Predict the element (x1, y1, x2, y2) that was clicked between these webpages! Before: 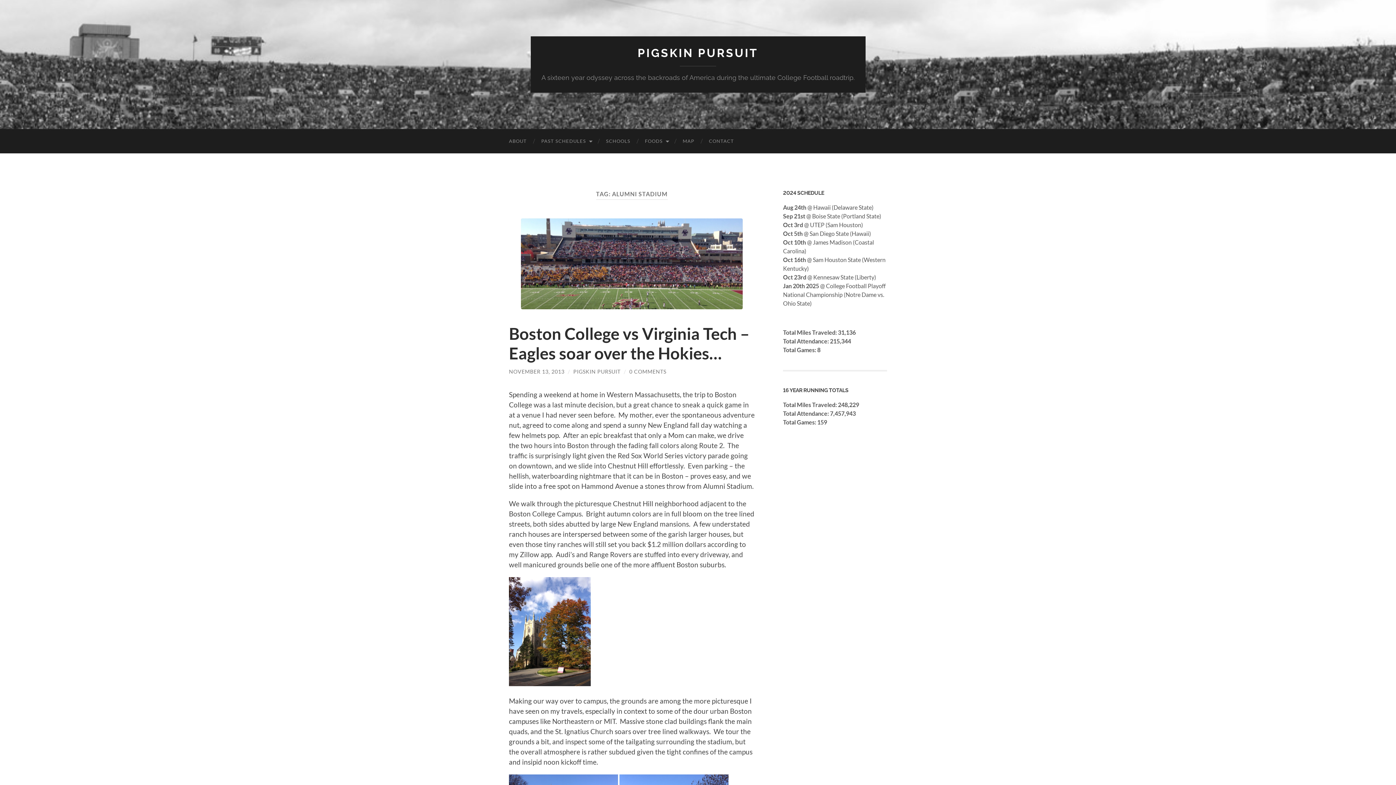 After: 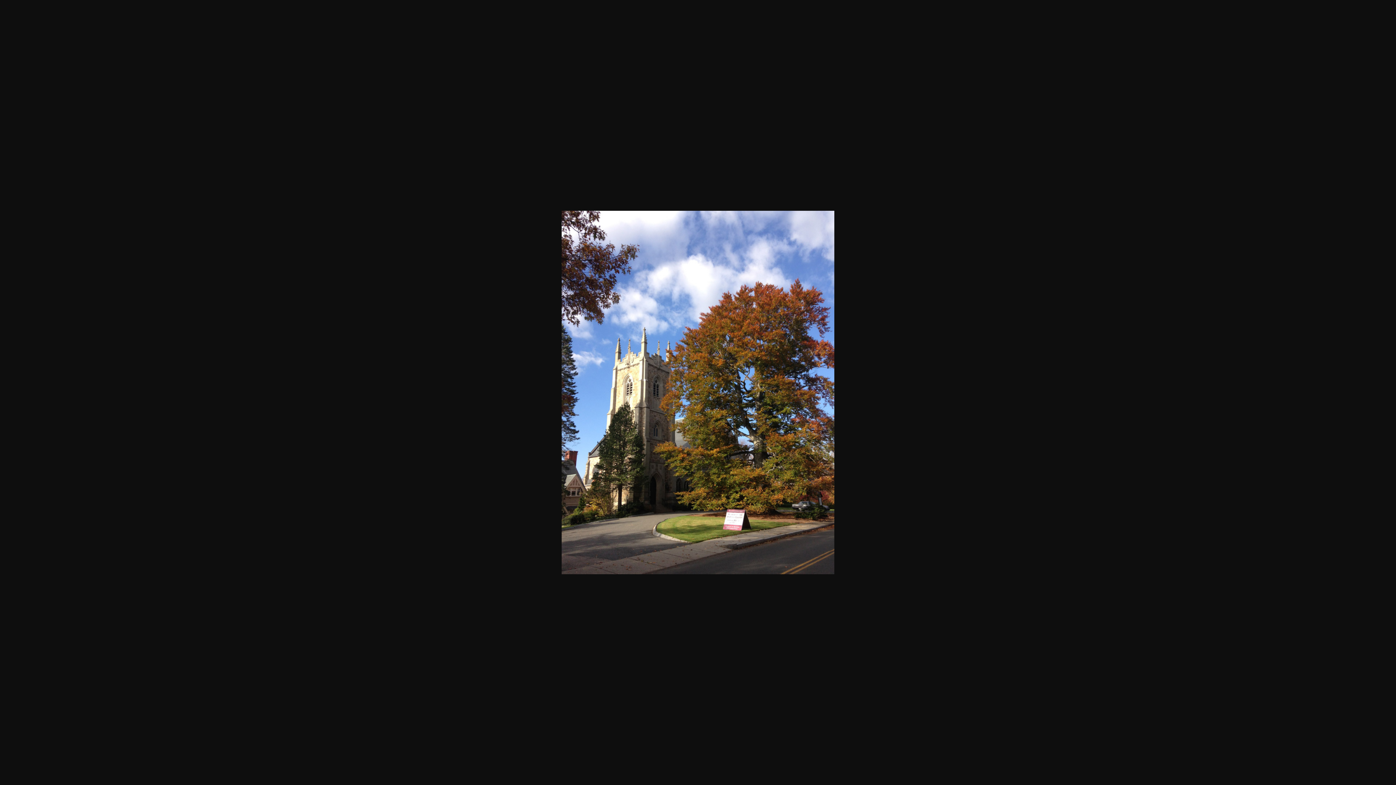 Action: bbox: (509, 679, 590, 687)